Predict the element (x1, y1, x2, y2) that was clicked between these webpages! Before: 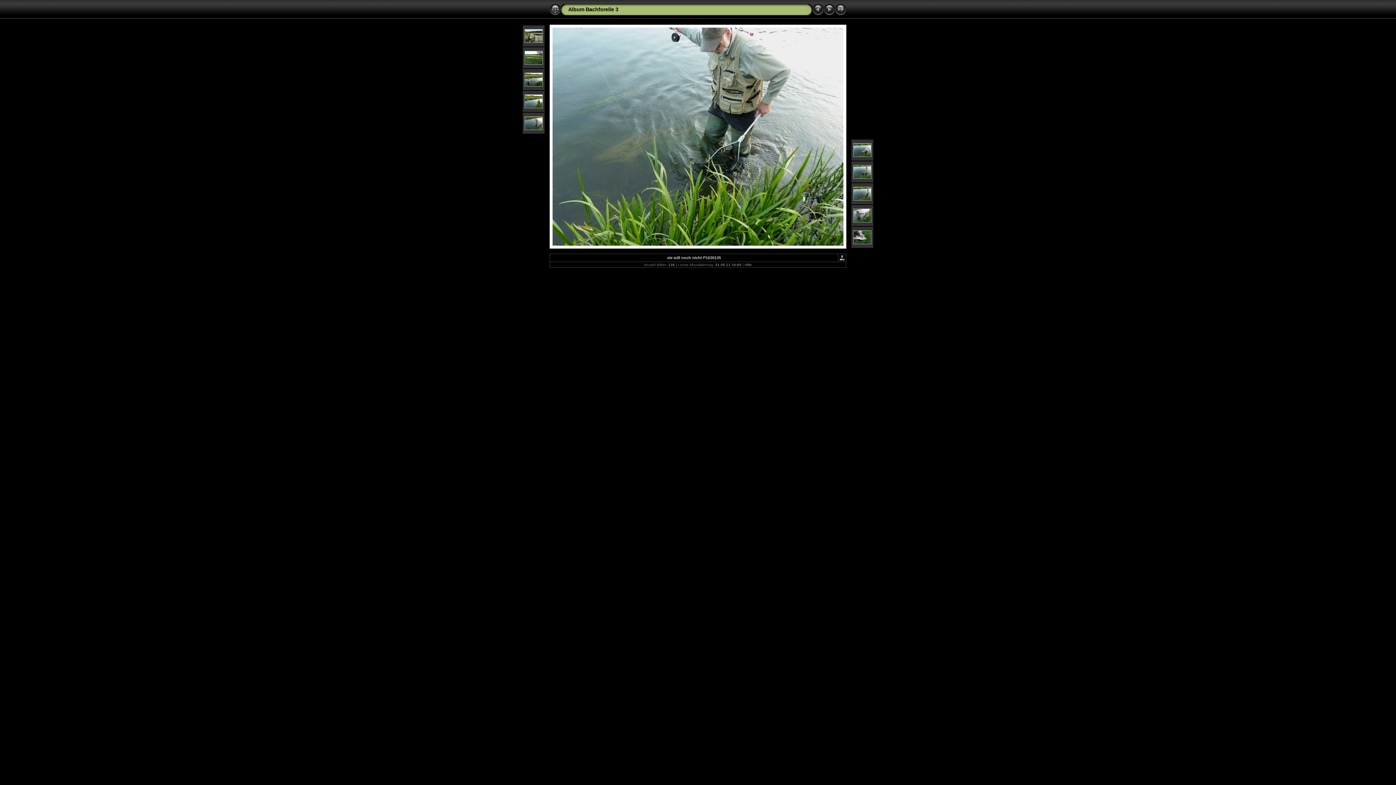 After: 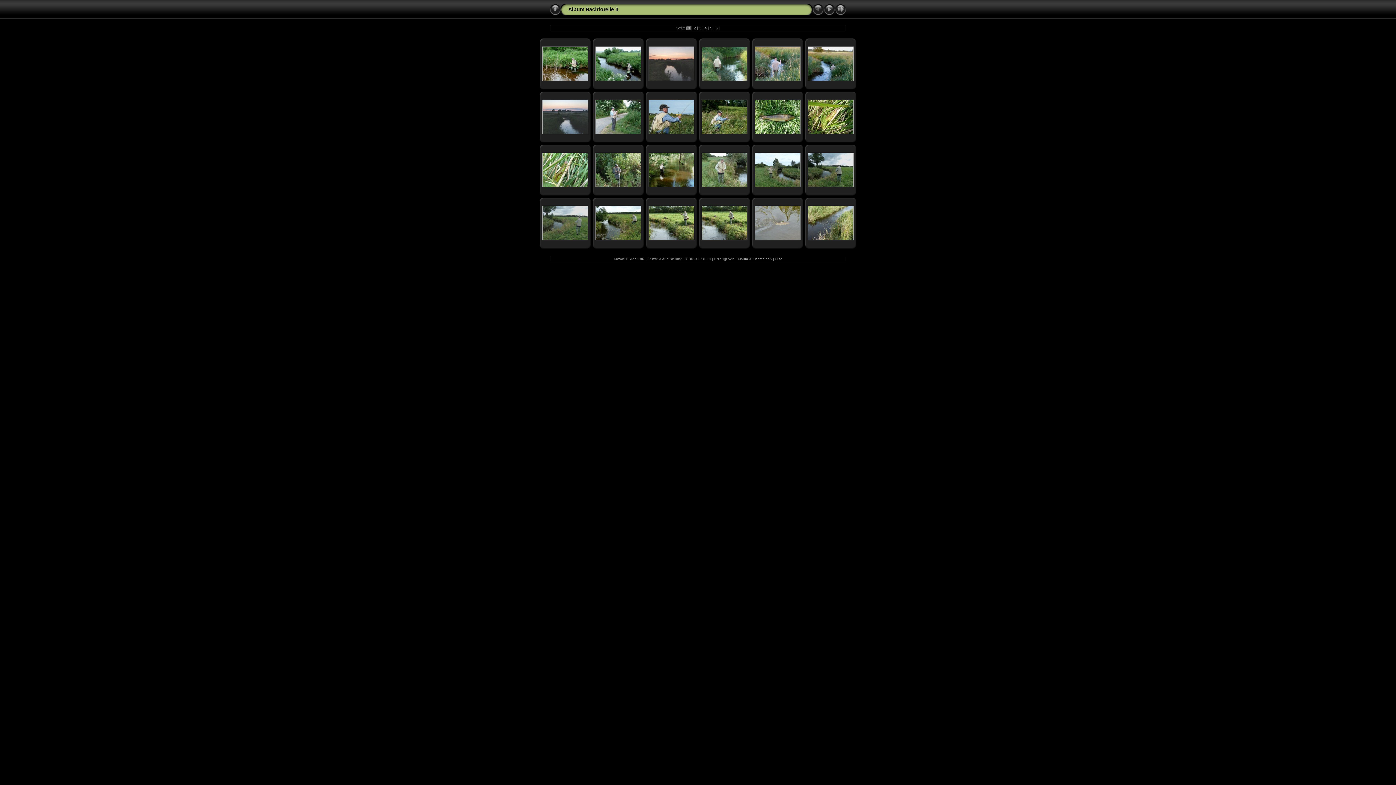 Action: label: Album Bachforelle 3 bbox: (568, 6, 618, 12)